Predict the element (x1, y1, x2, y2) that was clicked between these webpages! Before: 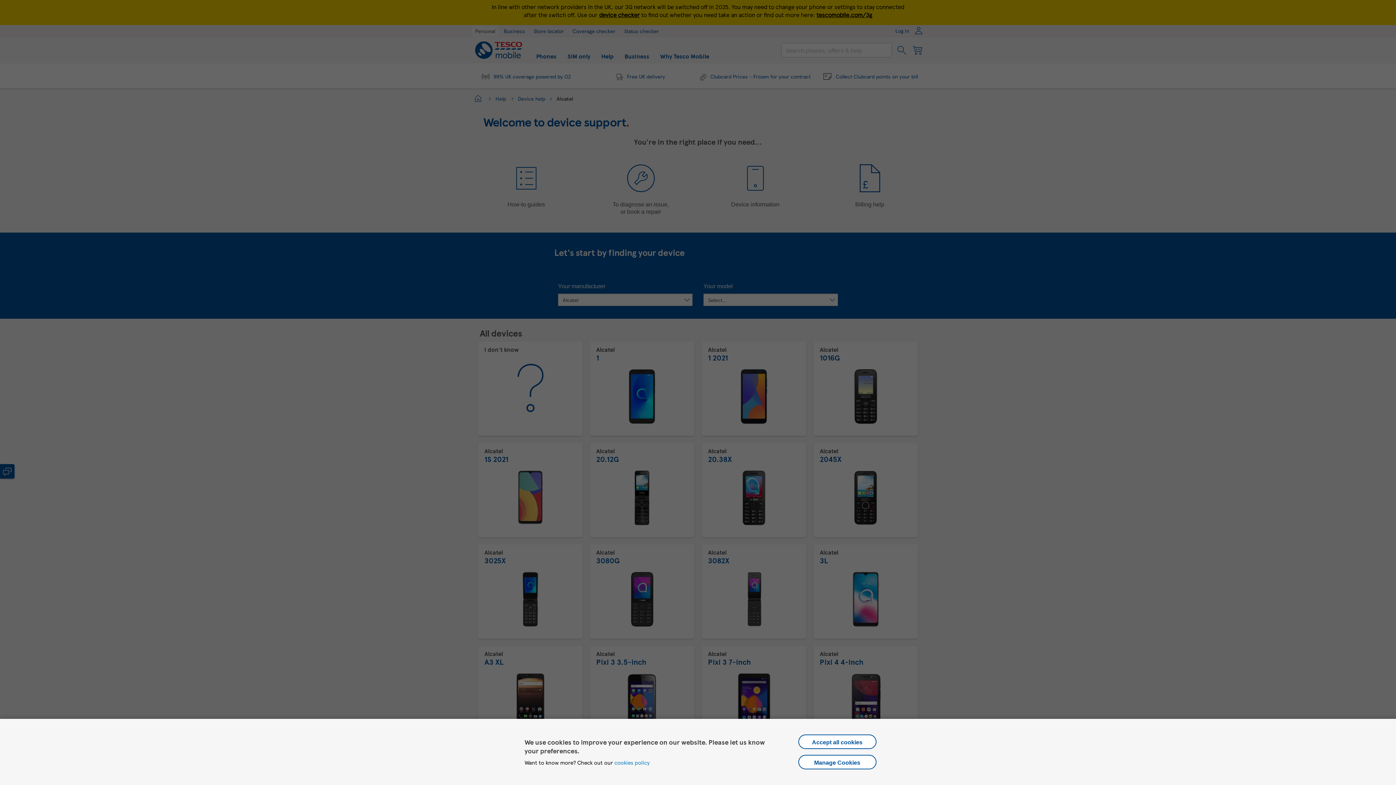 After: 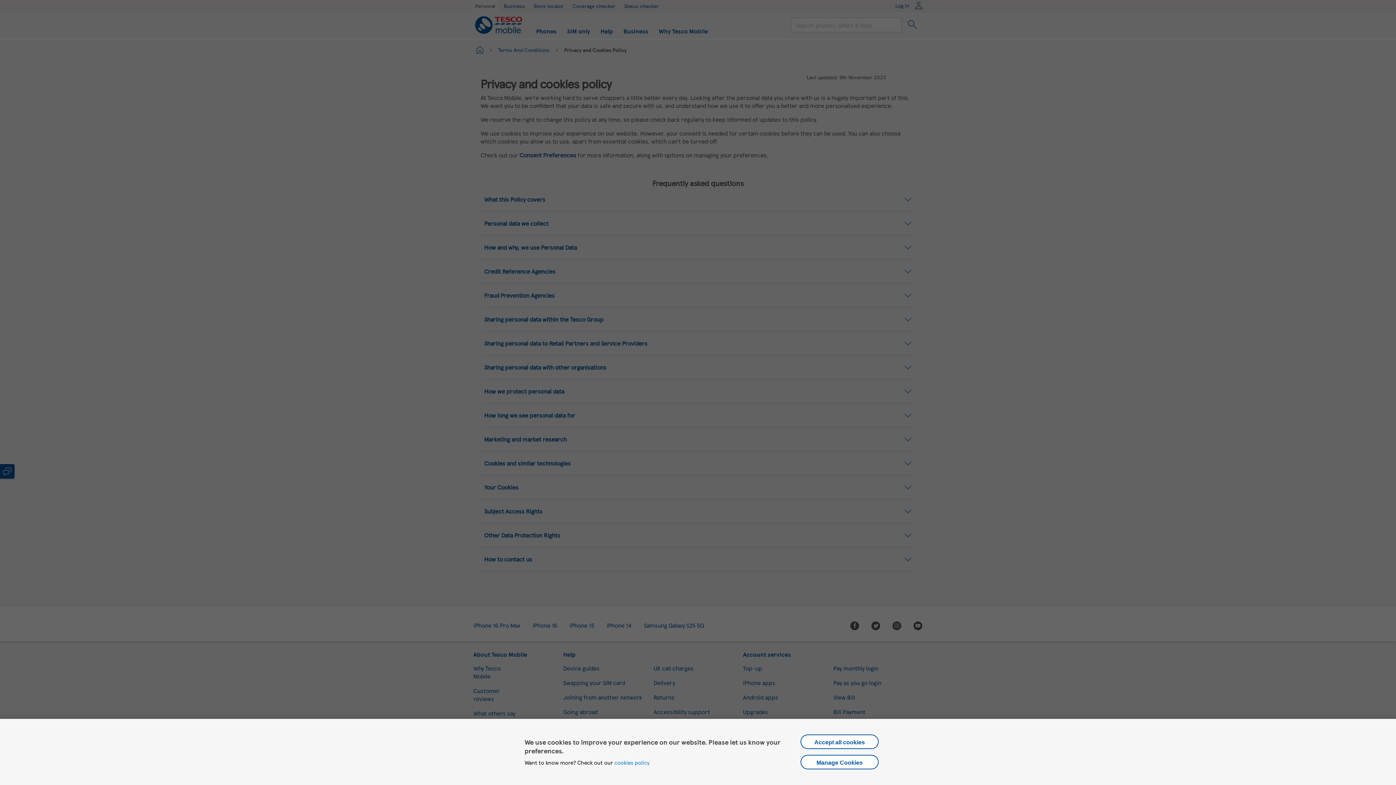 Action: bbox: (614, 758, 649, 766) label: cookies policy